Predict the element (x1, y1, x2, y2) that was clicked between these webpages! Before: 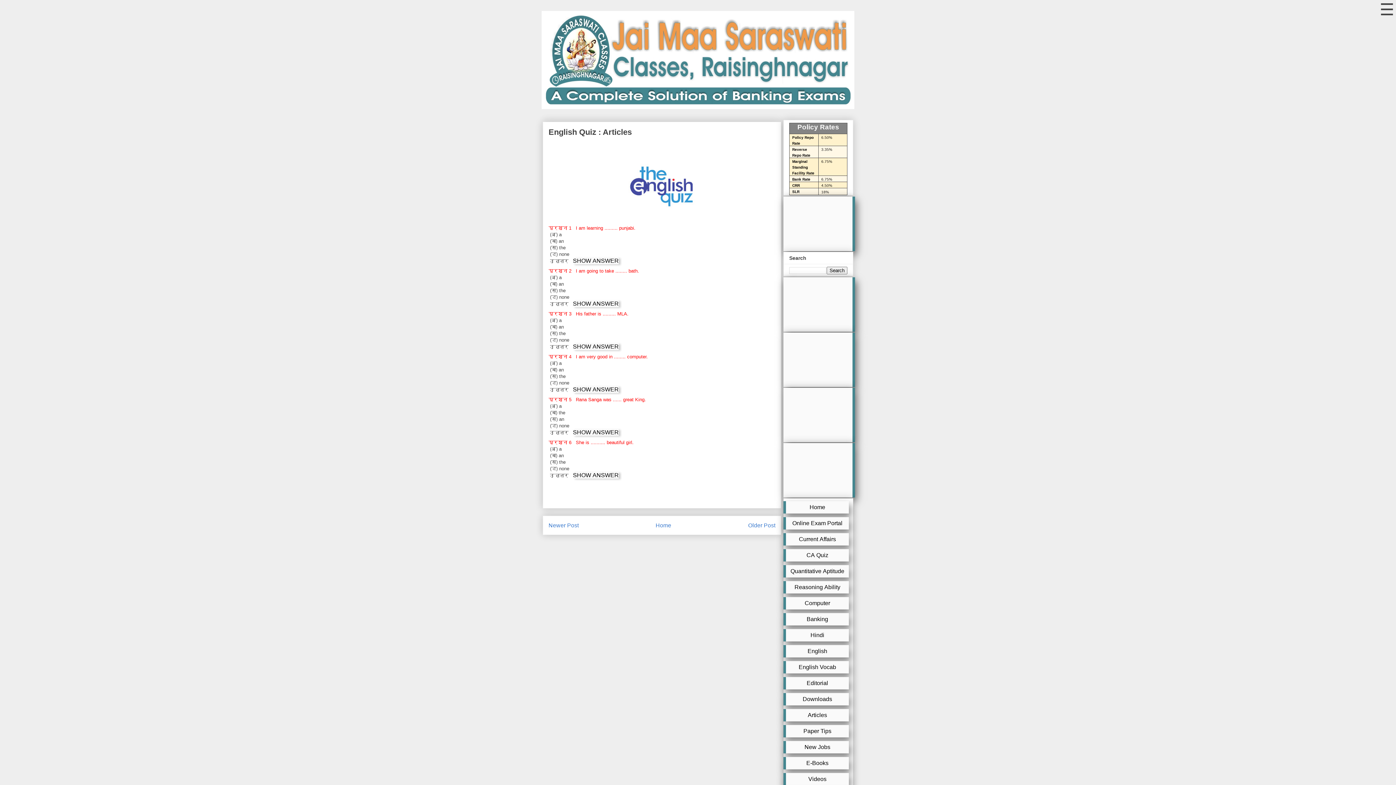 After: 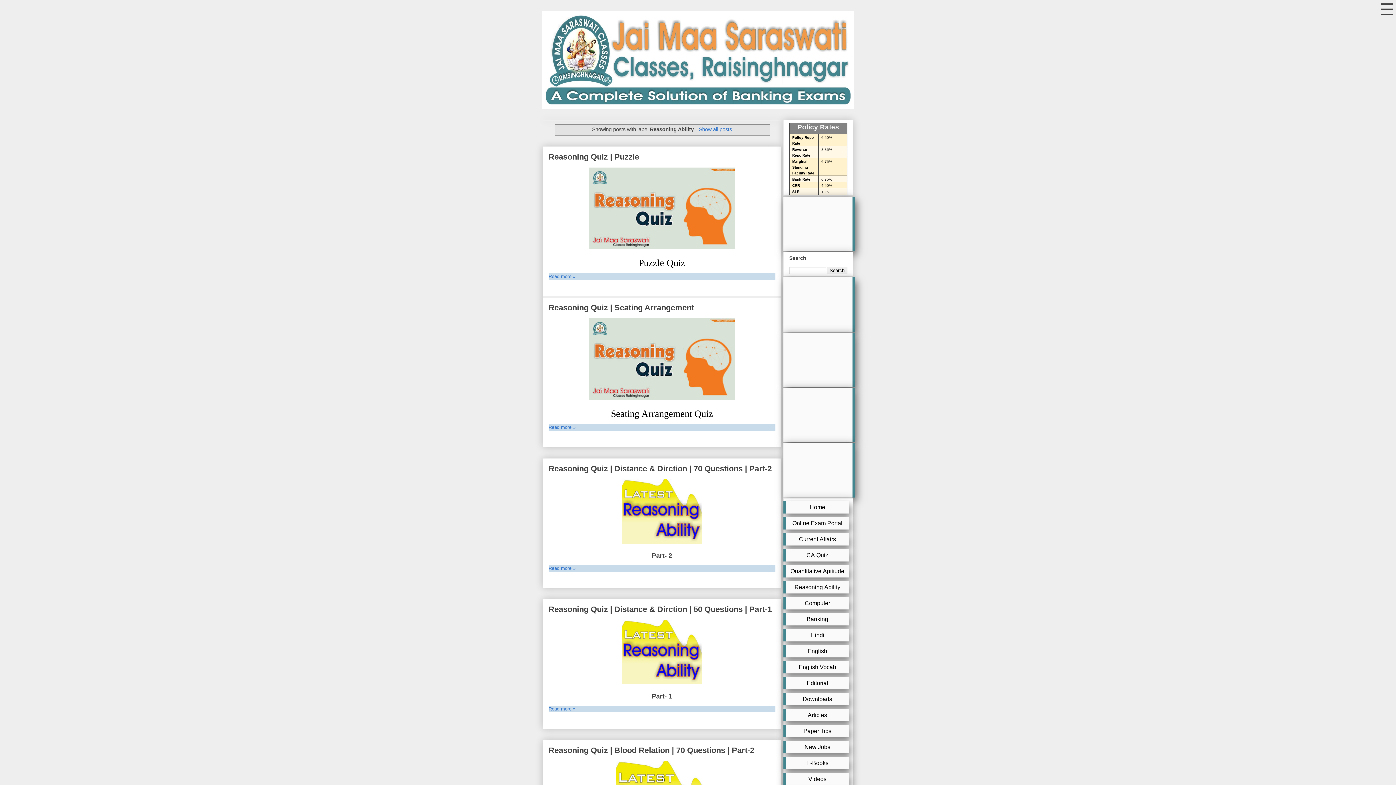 Action: label: Reasoning Ability bbox: (783, 581, 849, 593)